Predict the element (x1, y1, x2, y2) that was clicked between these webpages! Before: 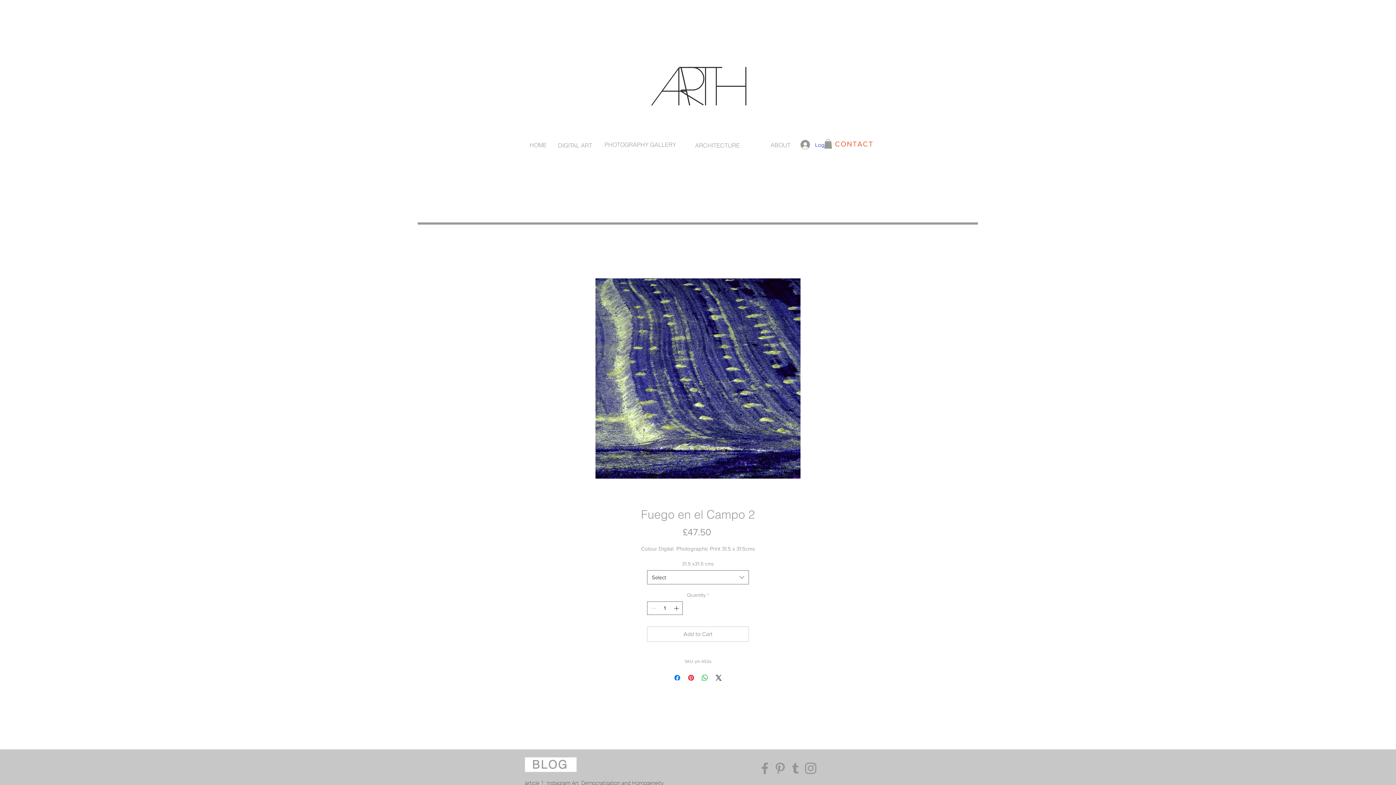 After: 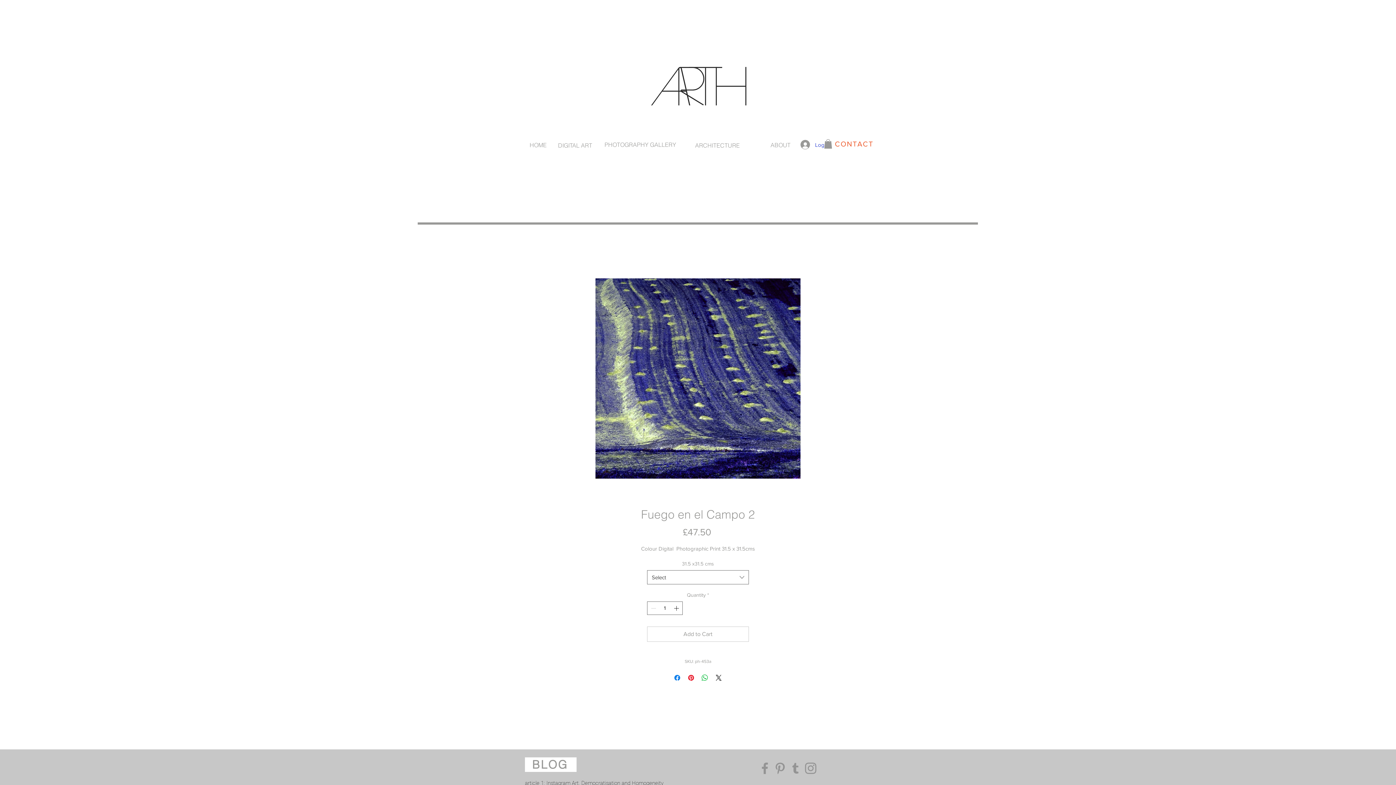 Action: bbox: (772, 761, 788, 776) label: Pinterest